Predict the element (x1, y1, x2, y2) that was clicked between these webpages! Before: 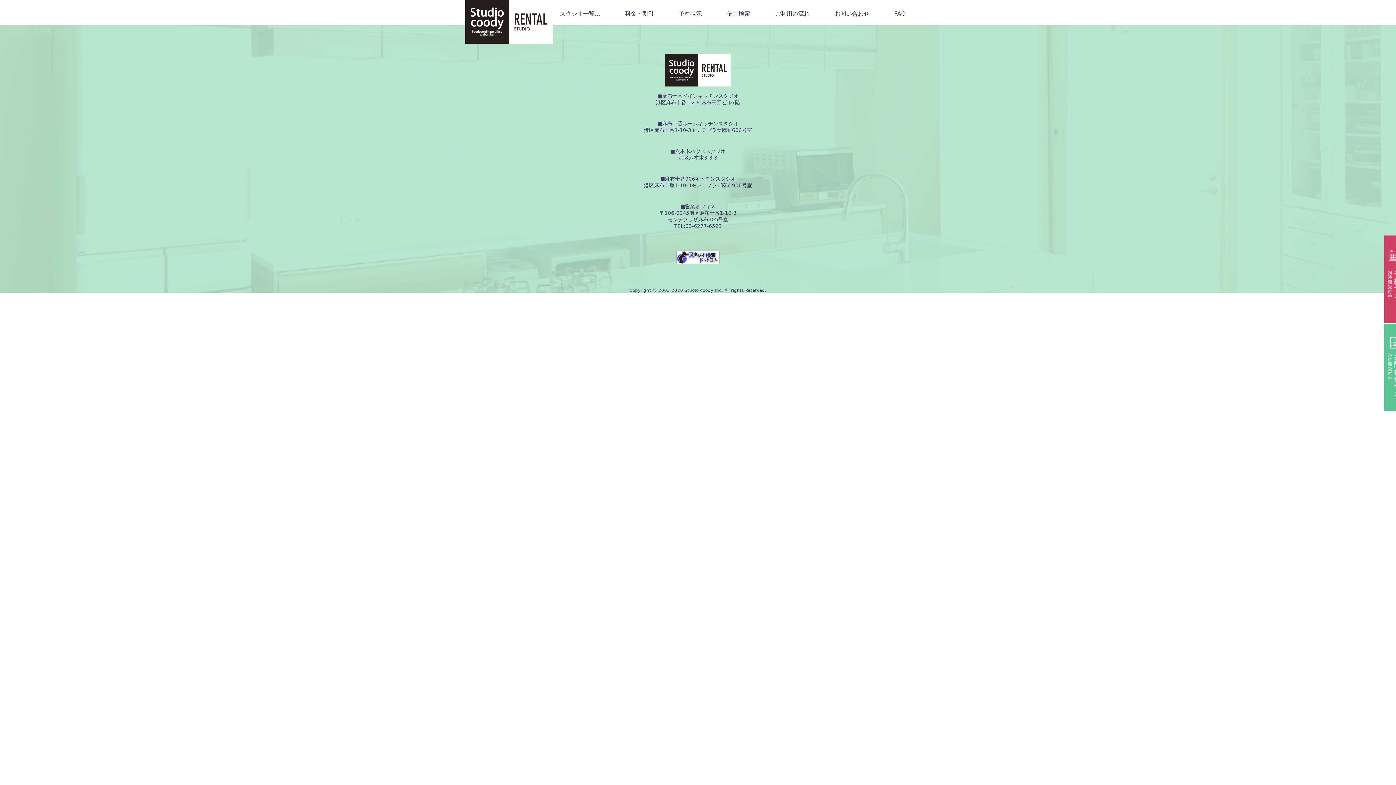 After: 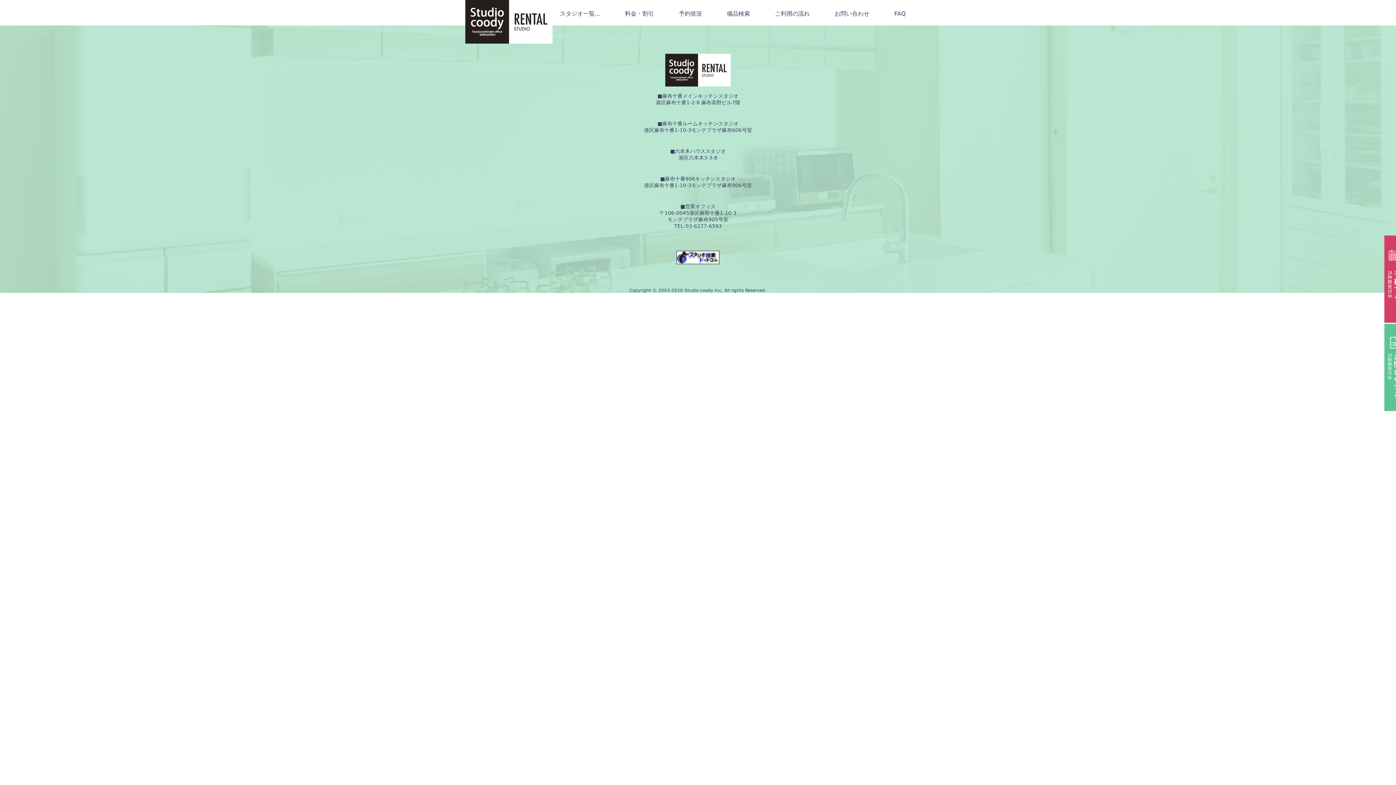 Action: label: 料金・割引 bbox: (625, 10, 654, 17)